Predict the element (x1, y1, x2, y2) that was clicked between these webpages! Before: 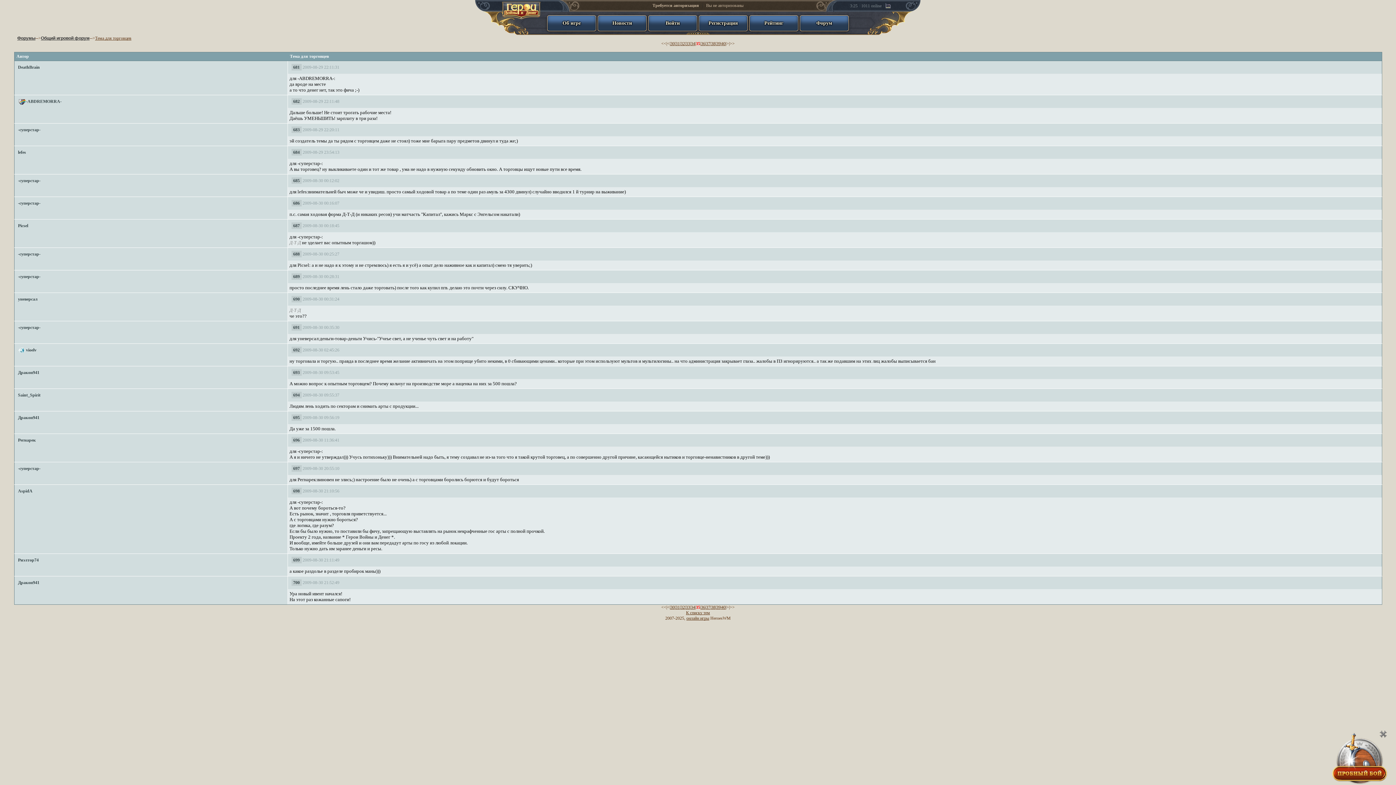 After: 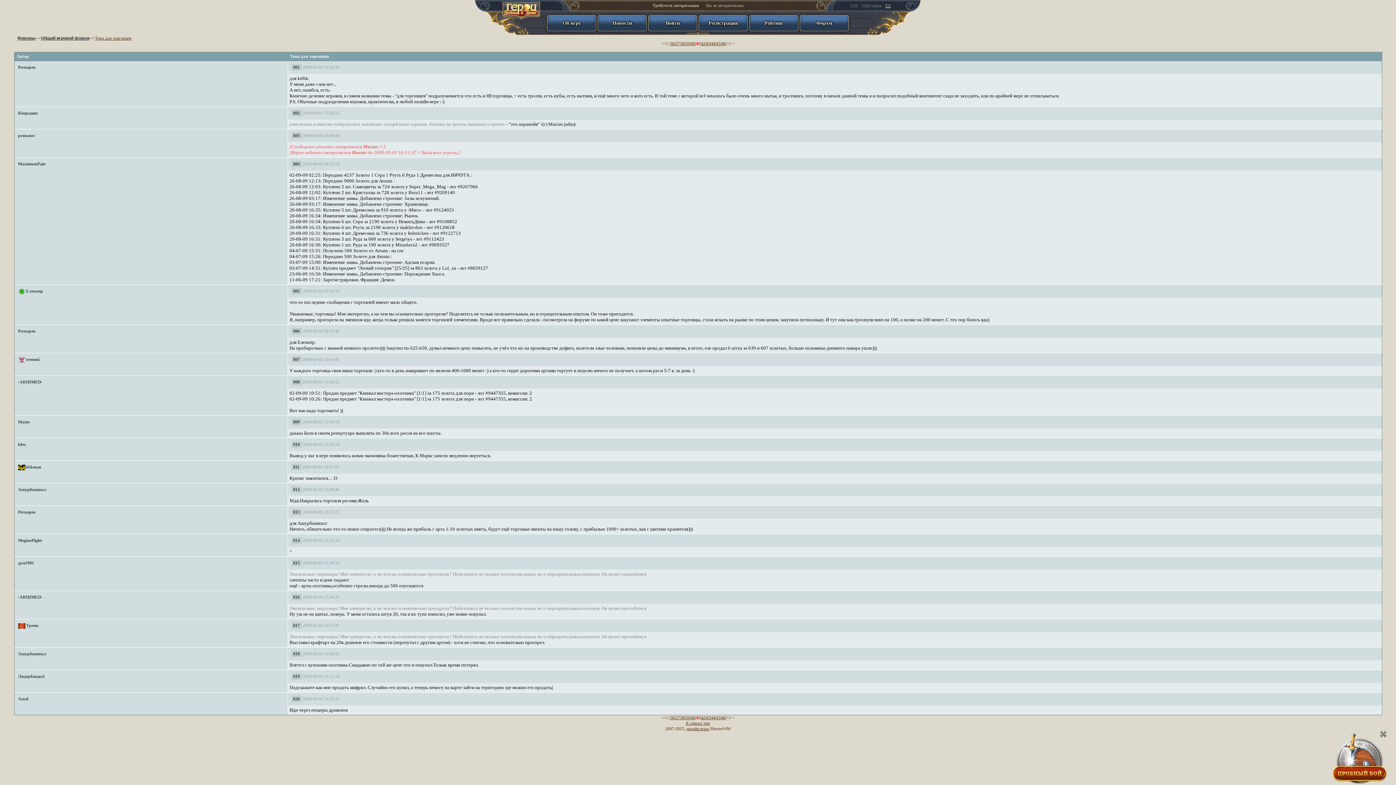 Action: bbox: (726, 605, 729, 610) label: >